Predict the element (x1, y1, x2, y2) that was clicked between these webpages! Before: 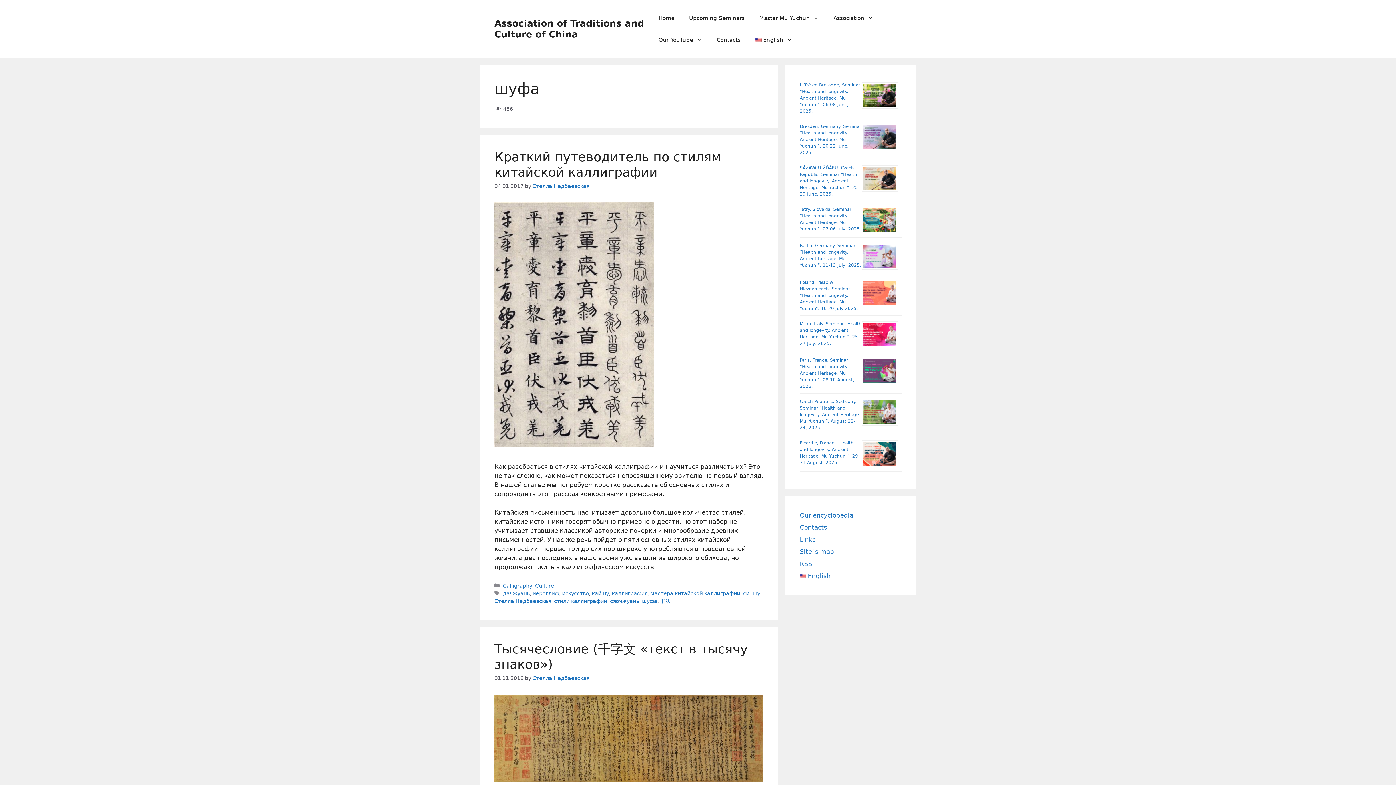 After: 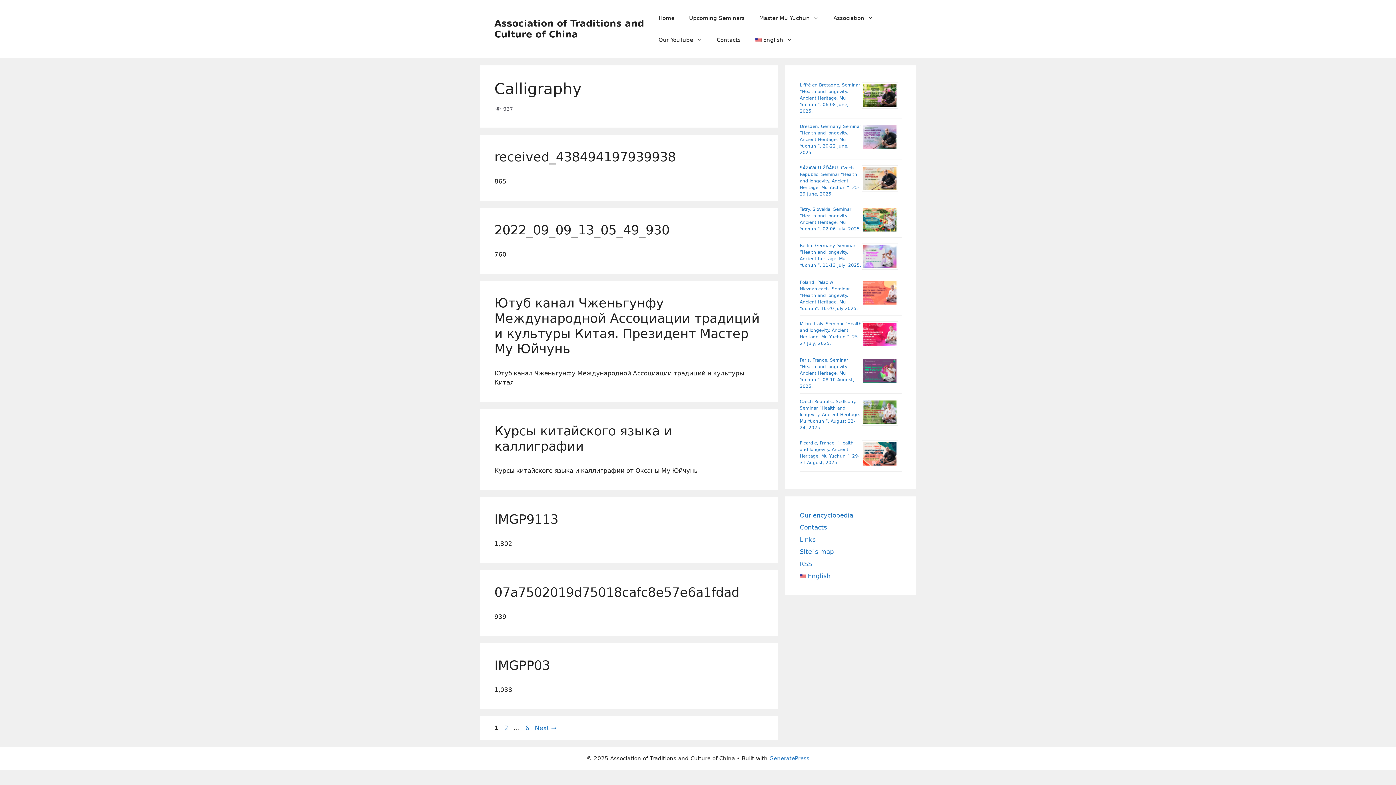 Action: bbox: (502, 583, 532, 588) label: Calligraphy